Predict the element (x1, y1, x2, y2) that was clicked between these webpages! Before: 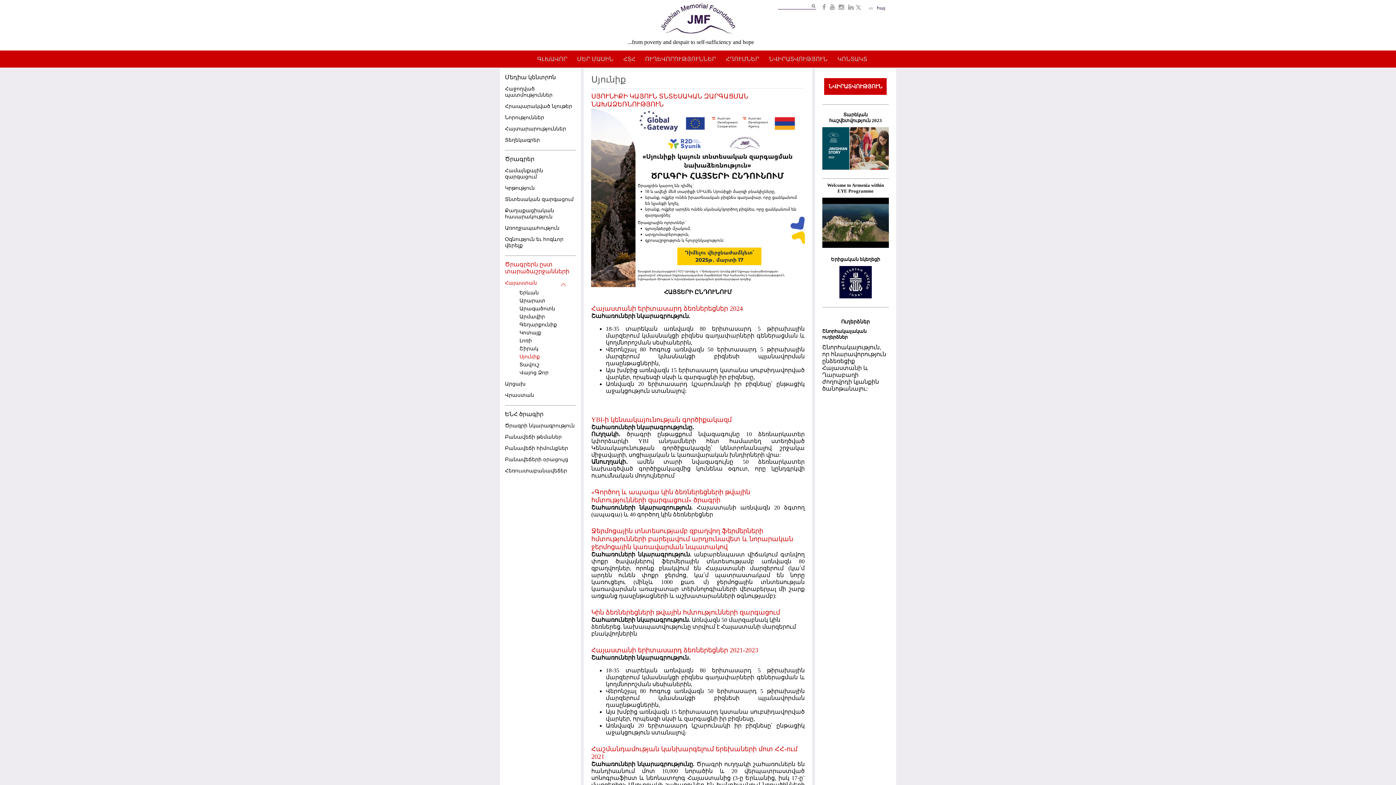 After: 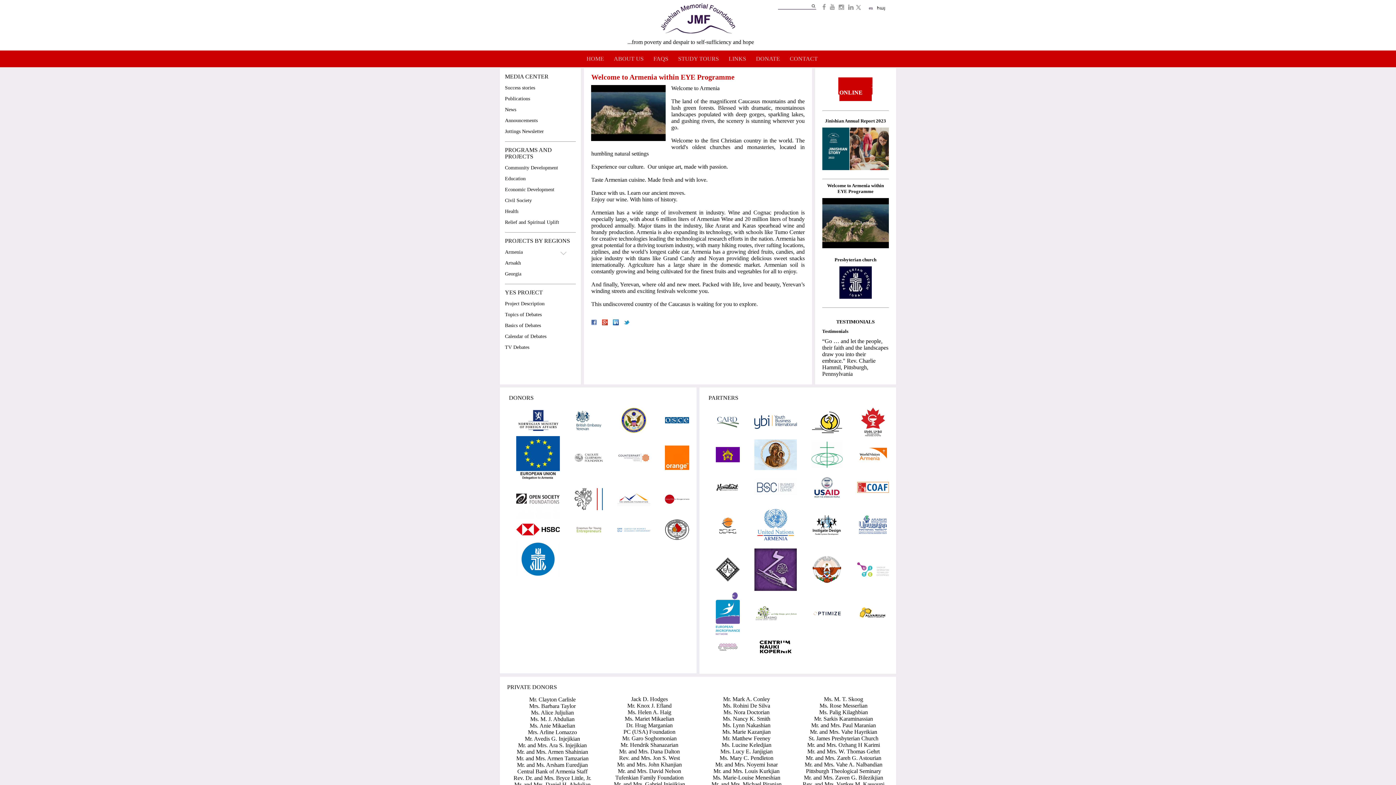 Action: bbox: (826, 182, 885, 194) label: Welcome to Armenia within EYE Programme